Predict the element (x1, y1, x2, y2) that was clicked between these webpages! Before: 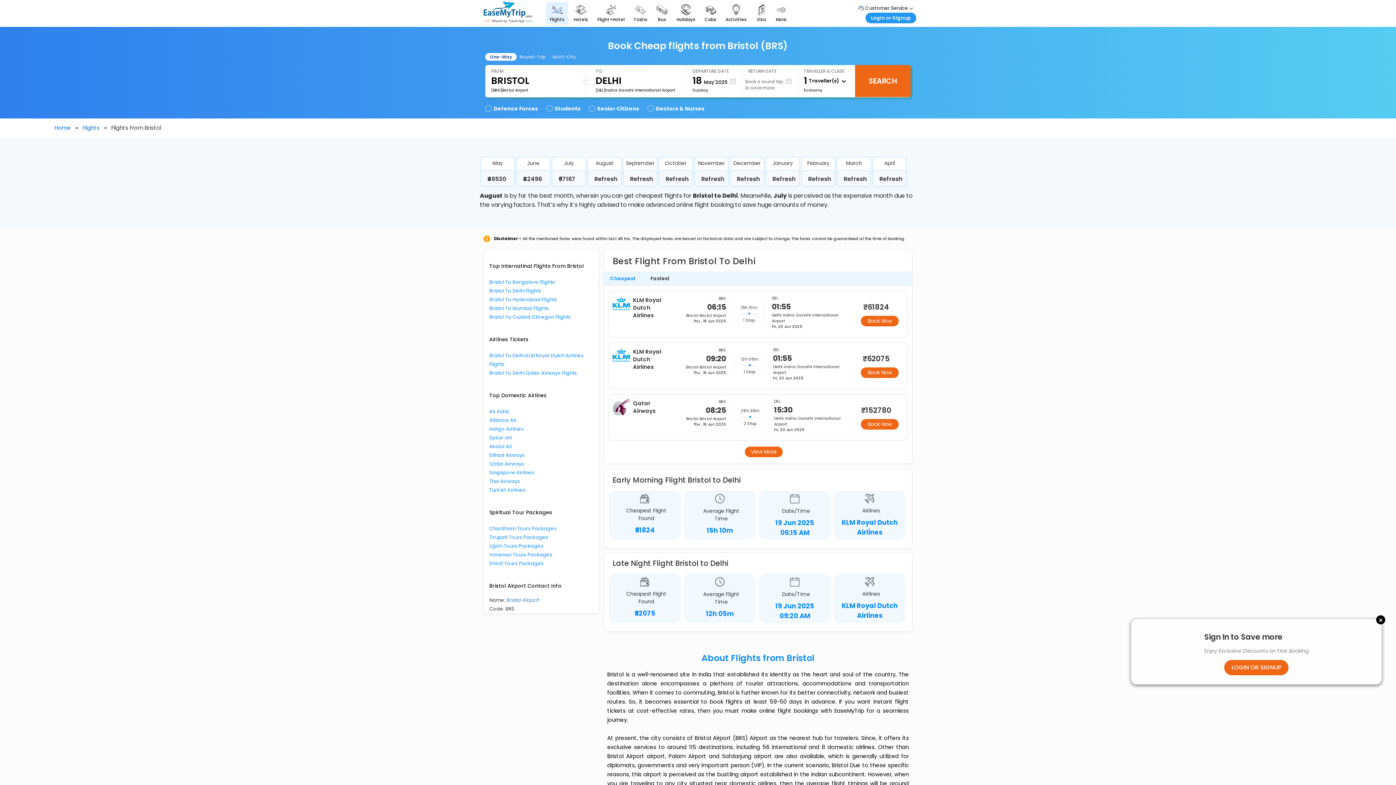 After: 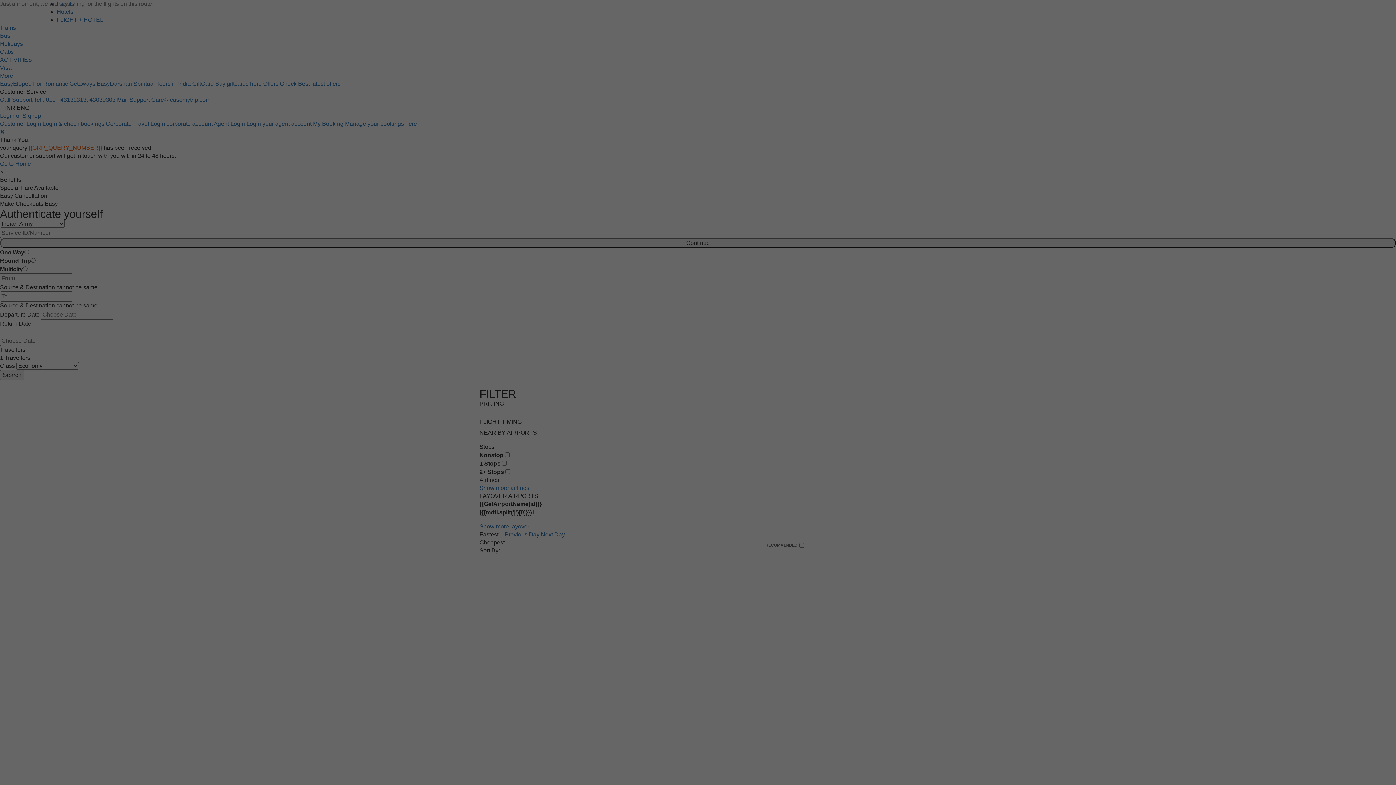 Action: label: View More bbox: (730, 446, 785, 458)